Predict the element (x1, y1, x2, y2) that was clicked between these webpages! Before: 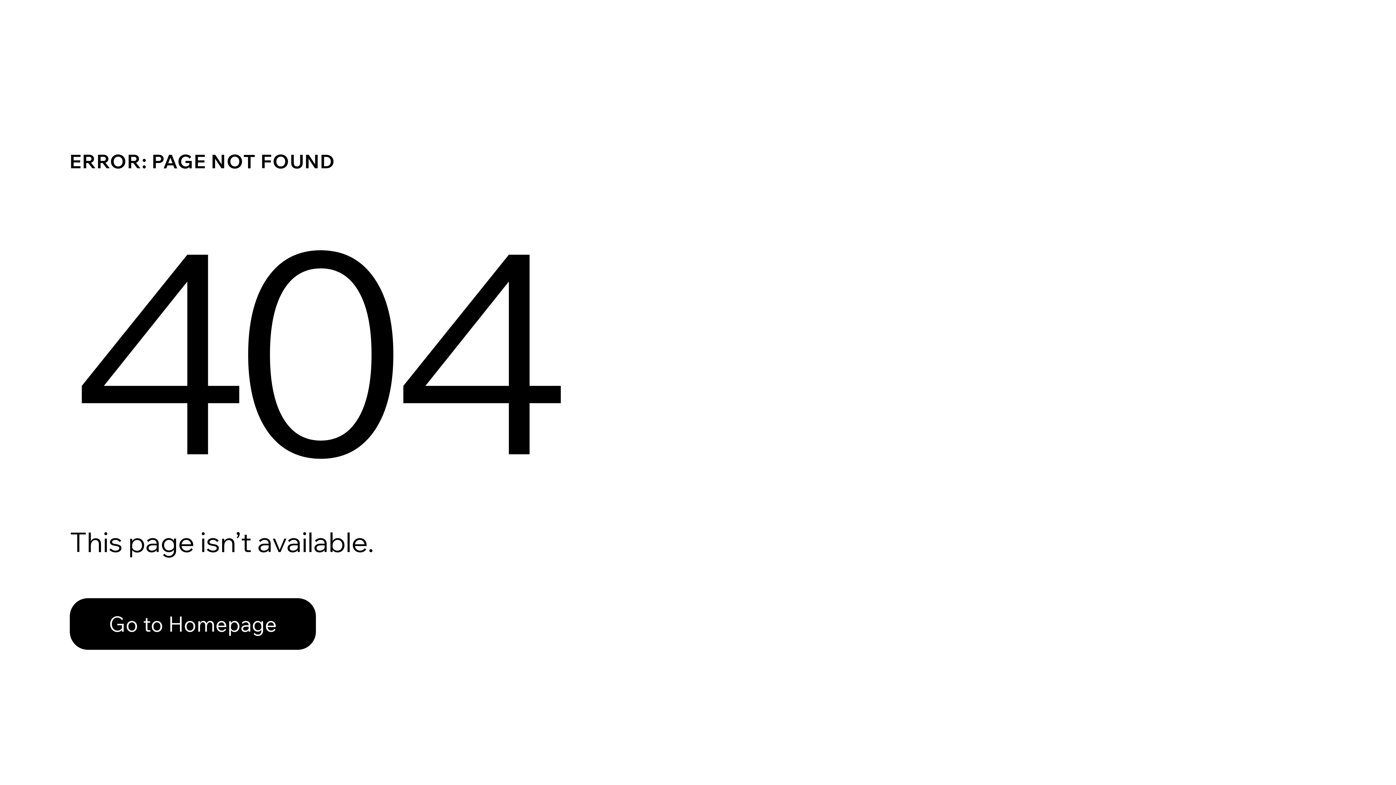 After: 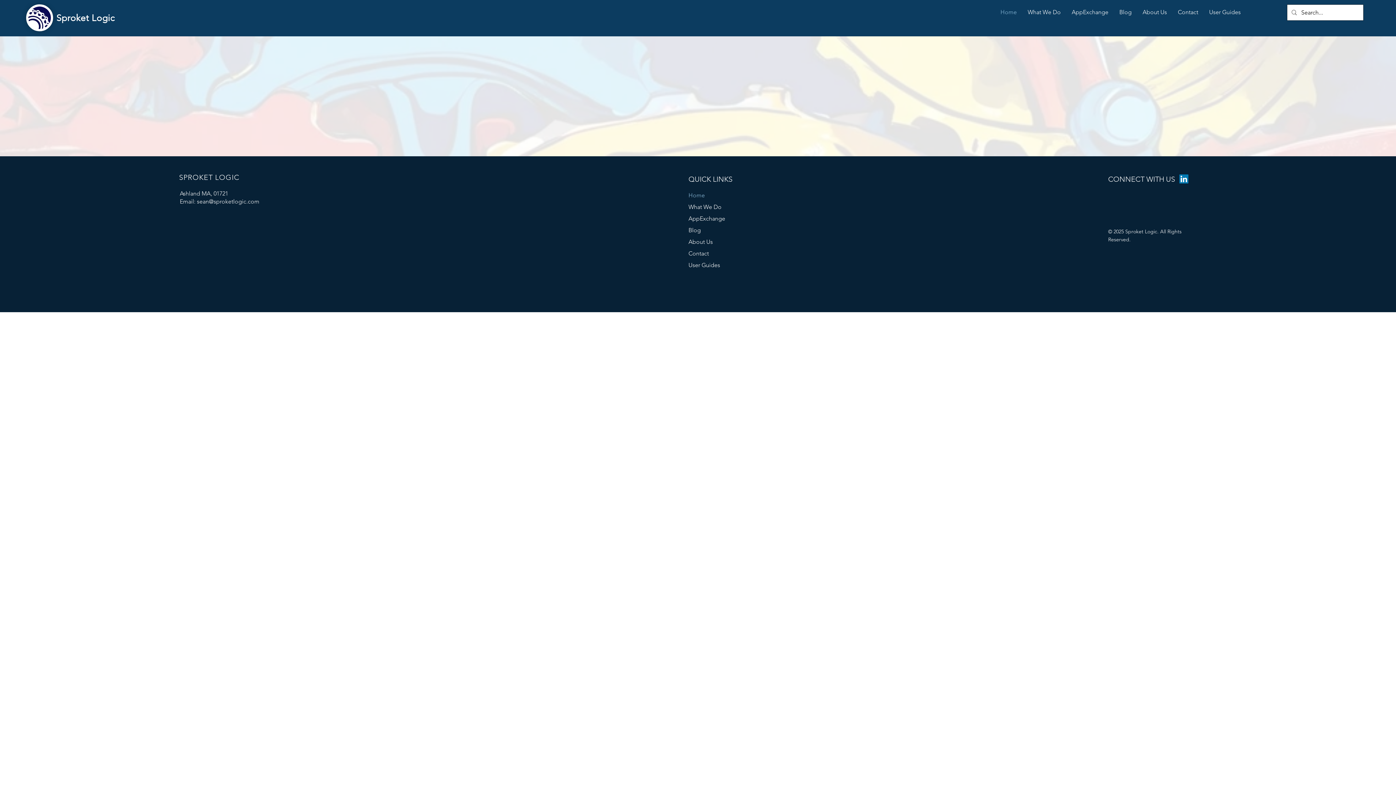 Action: bbox: (69, 598, 316, 650) label: Go to Homepage